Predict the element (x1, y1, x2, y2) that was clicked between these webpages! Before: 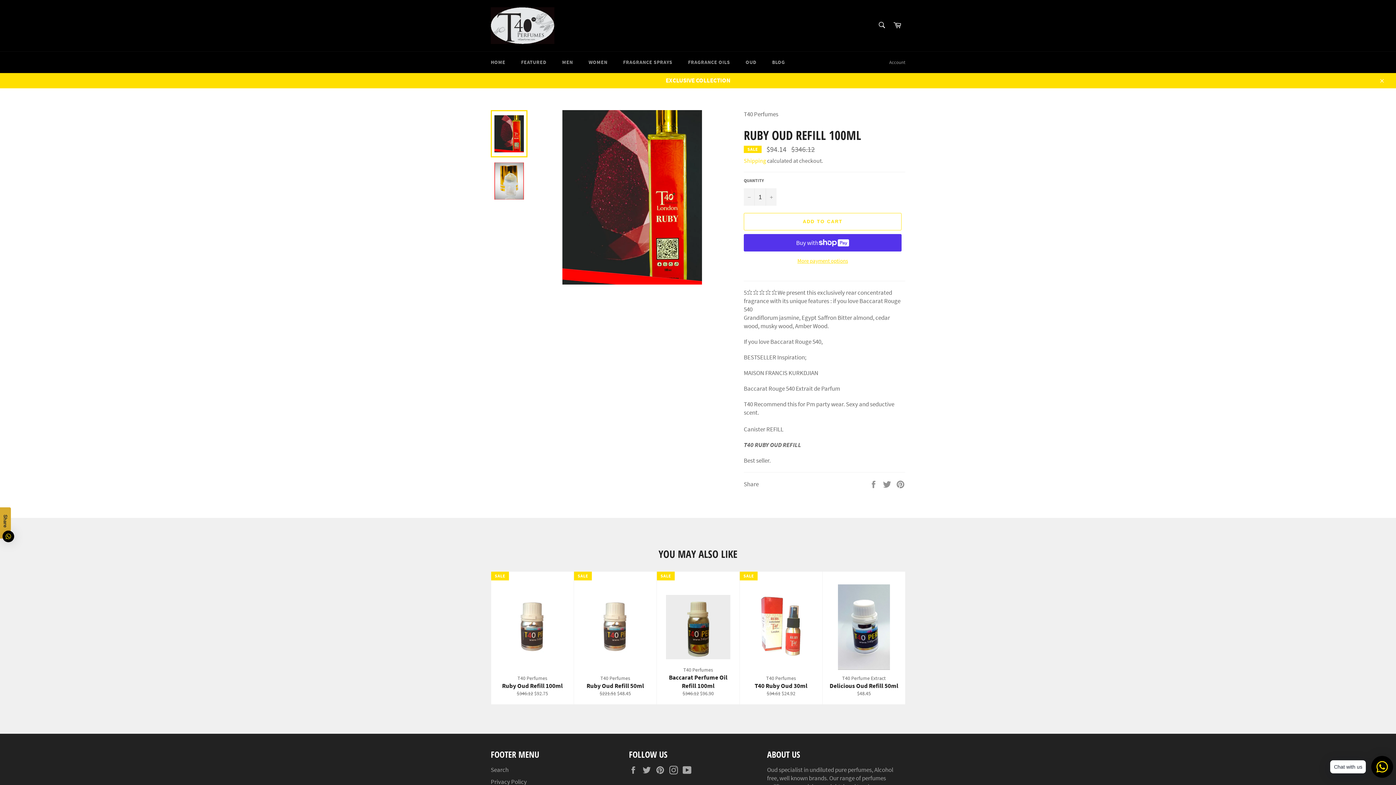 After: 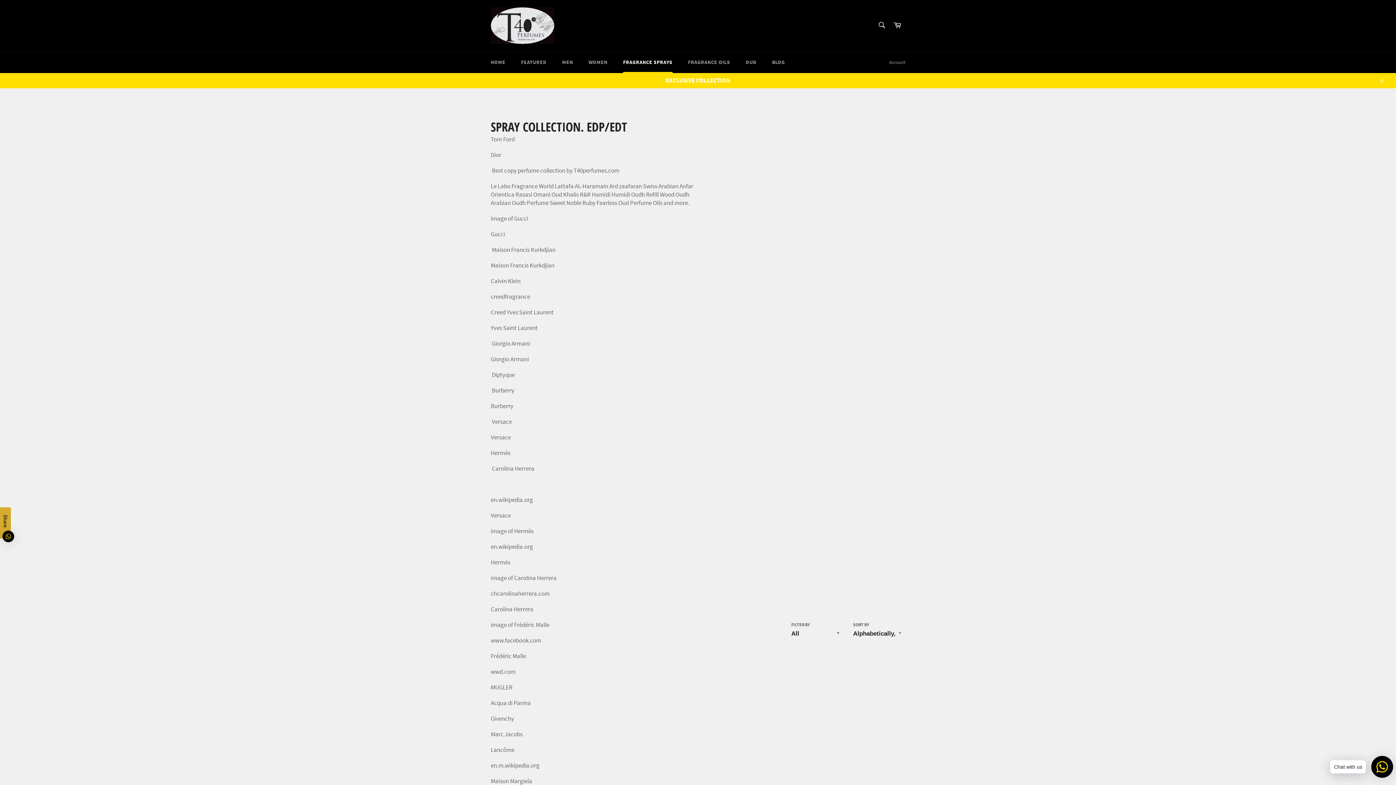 Action: label: FRAGRANCE SPRAYS bbox: (616, 51, 679, 73)